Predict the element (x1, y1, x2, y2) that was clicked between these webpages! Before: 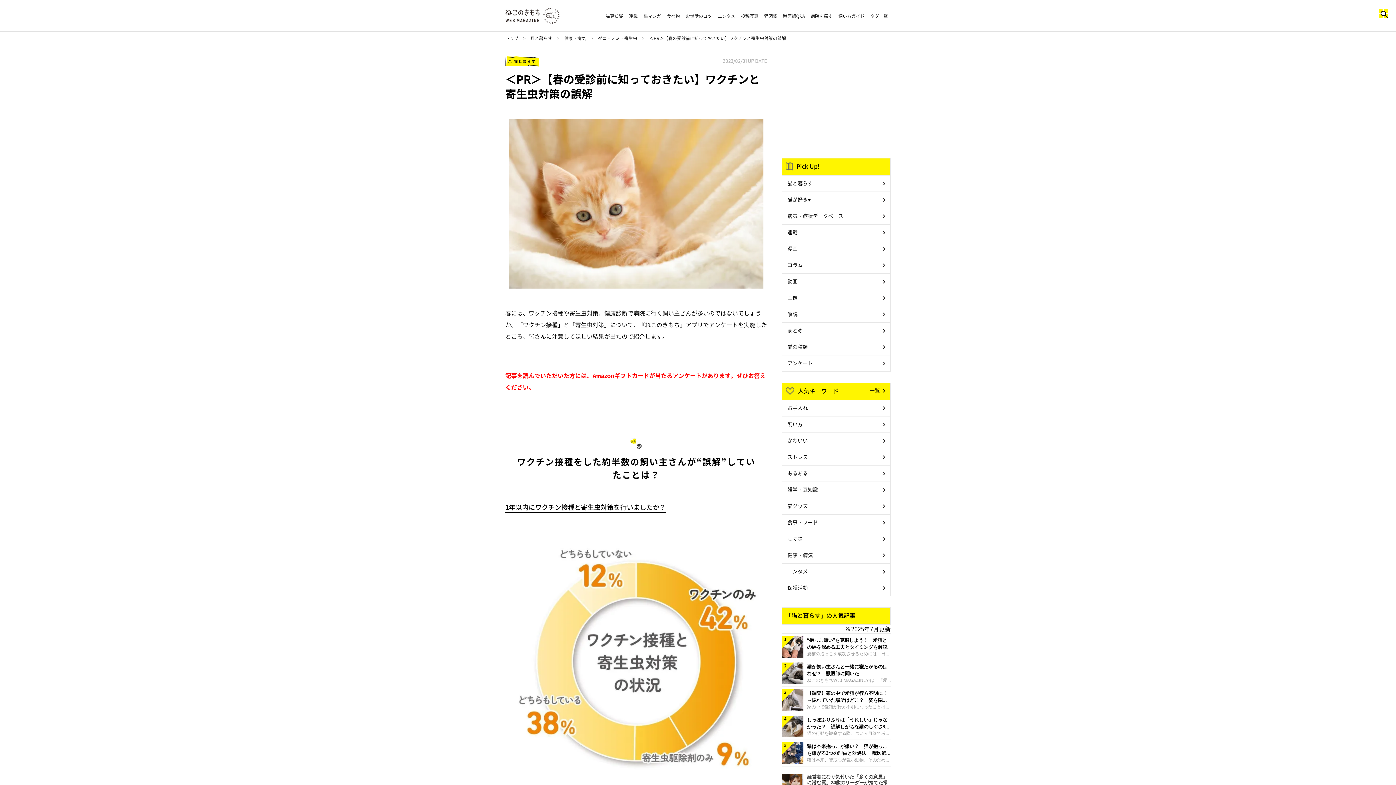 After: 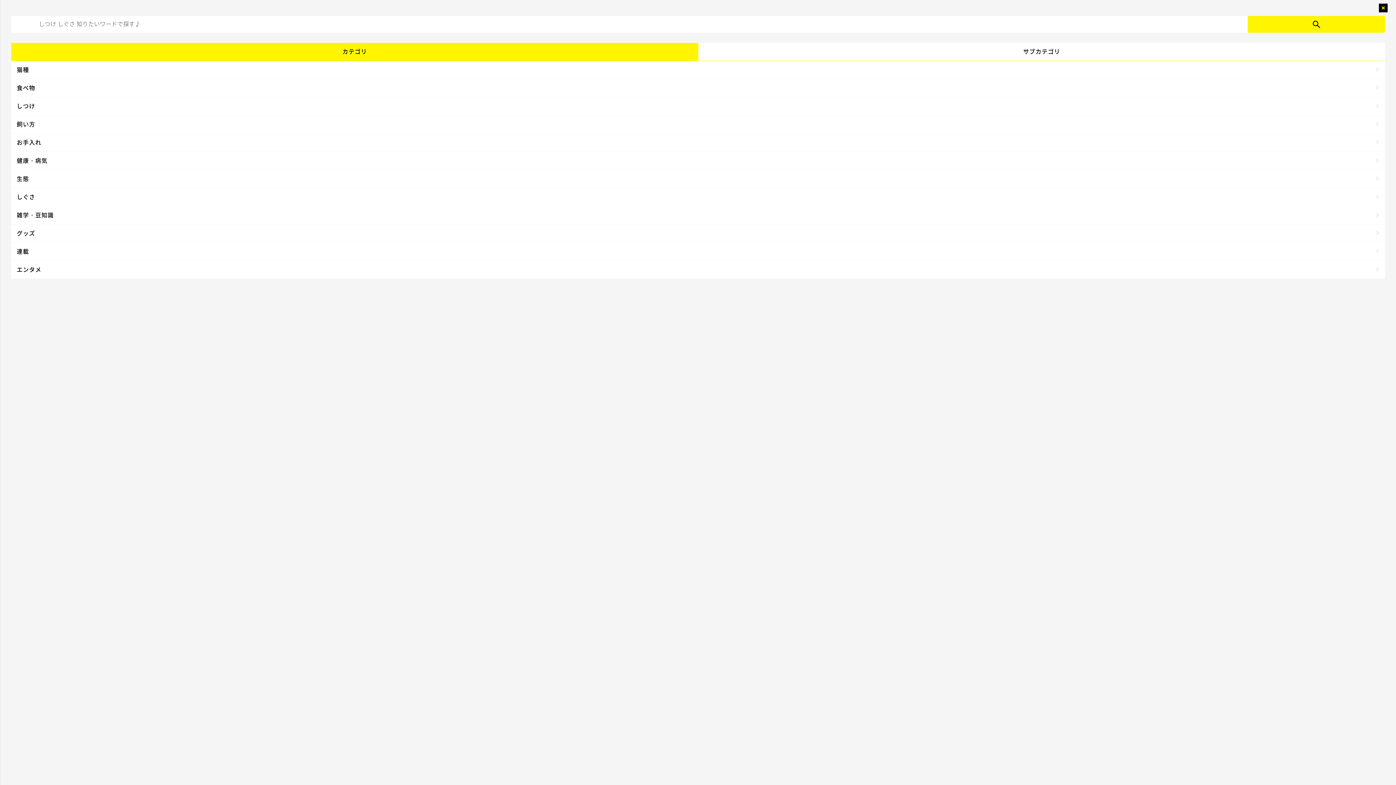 Action: bbox: (1375, 5, 1391, 21)